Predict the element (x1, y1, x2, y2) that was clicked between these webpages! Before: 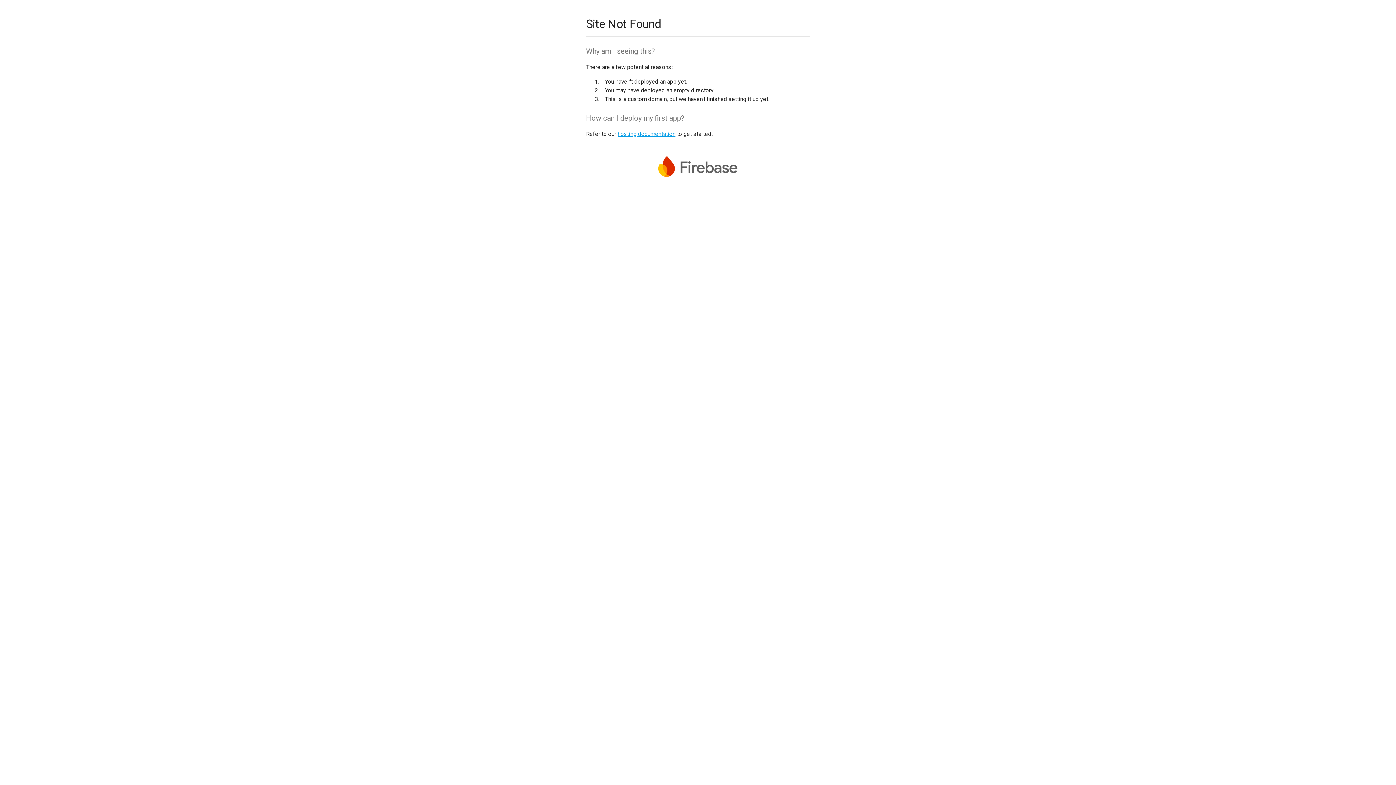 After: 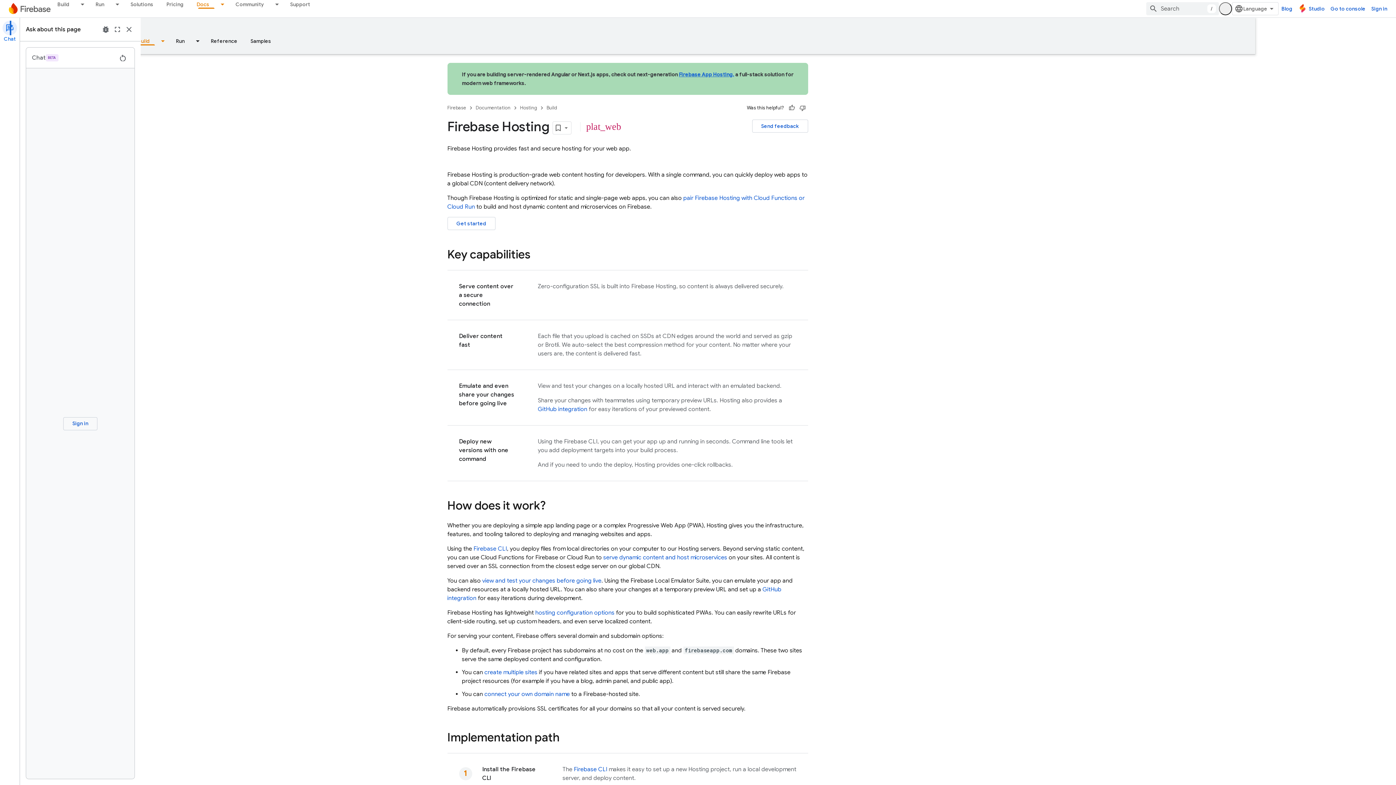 Action: bbox: (617, 130, 675, 137) label: hosting documentation